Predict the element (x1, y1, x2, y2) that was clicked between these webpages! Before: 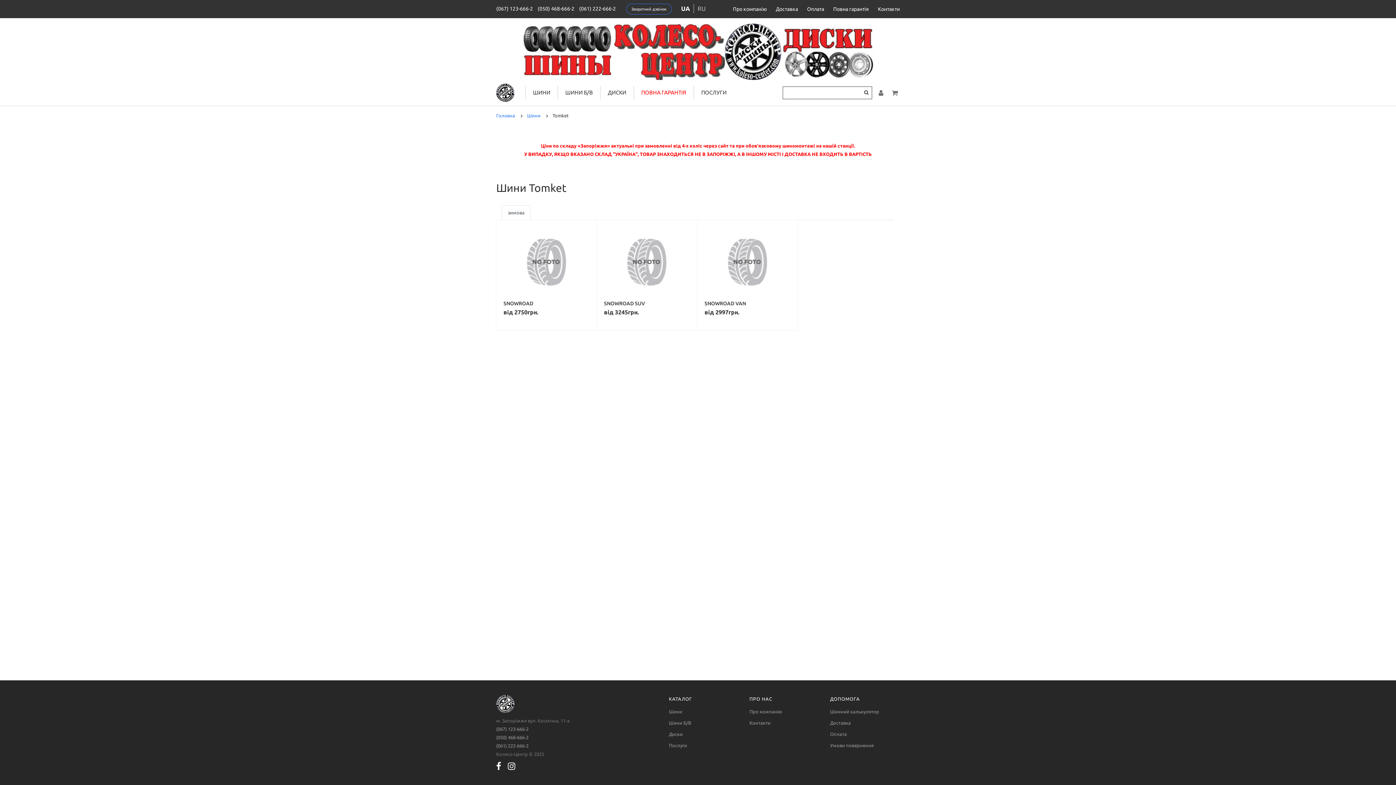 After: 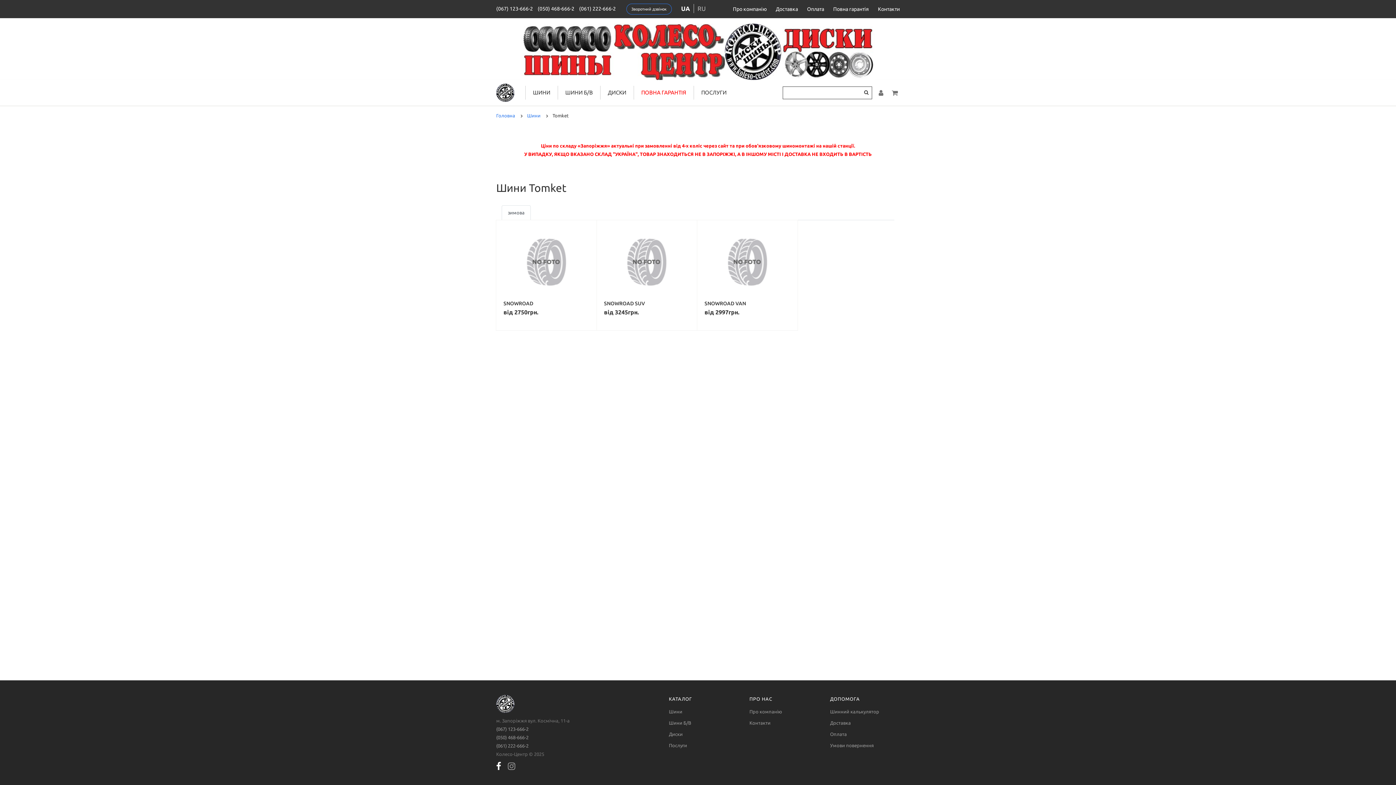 Action: bbox: (508, 761, 515, 771)